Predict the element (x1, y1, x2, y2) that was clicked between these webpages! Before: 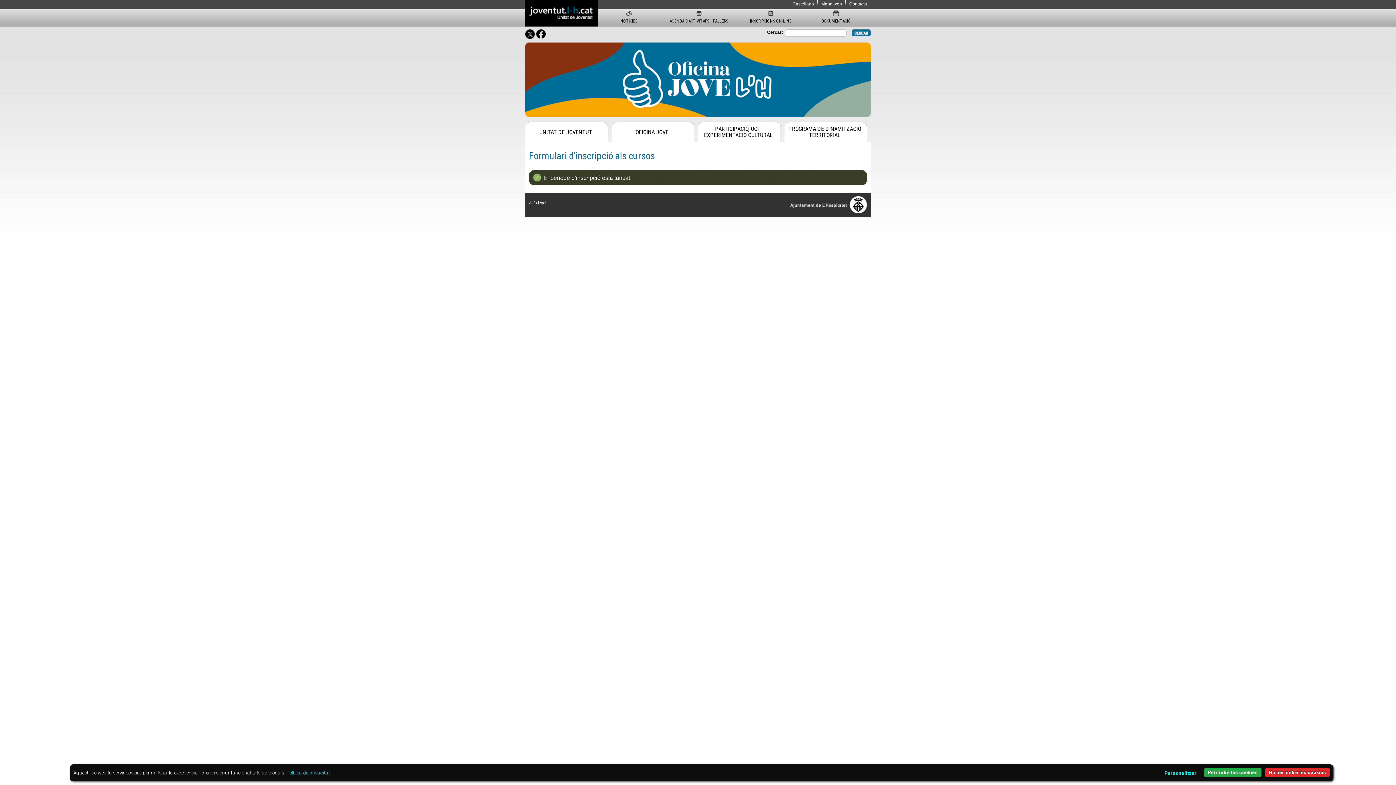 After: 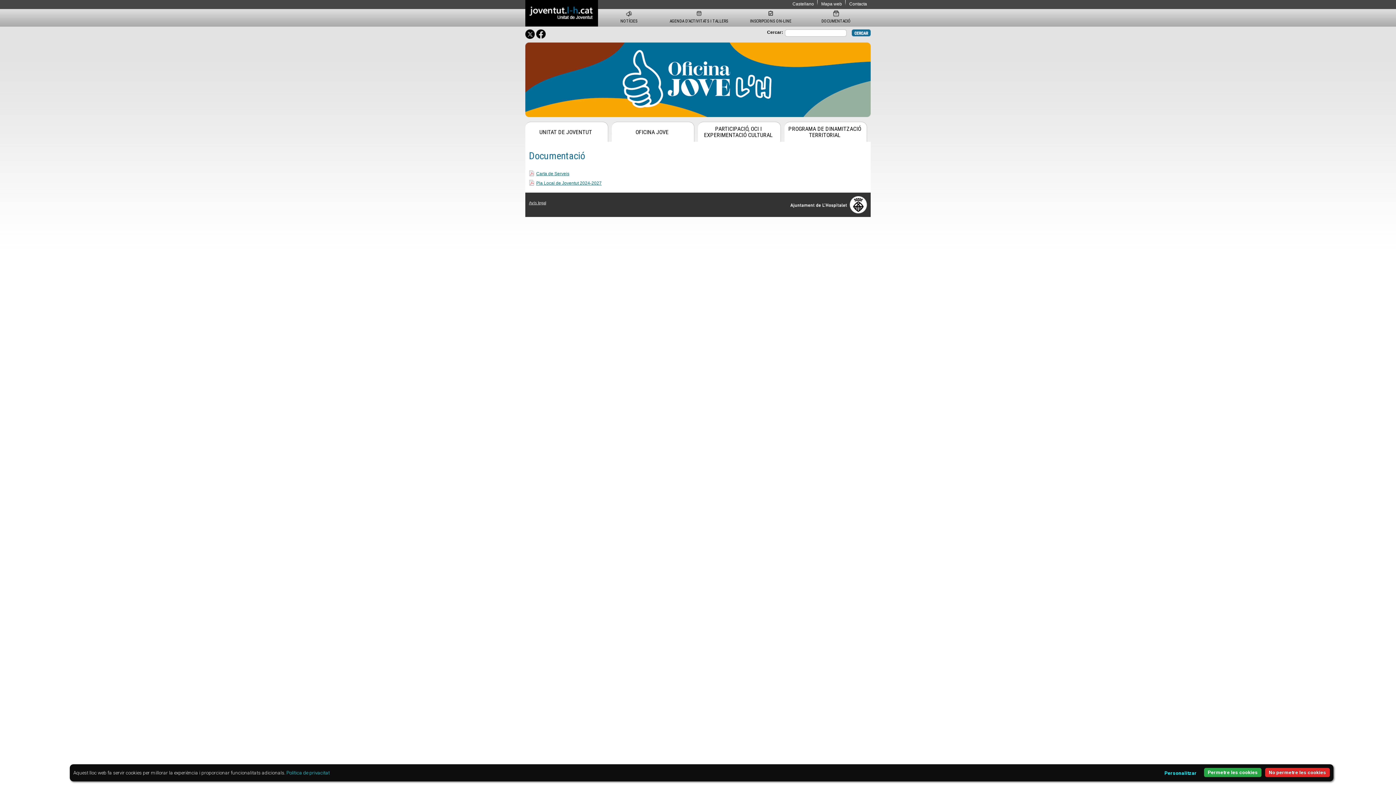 Action: bbox: (803, 9, 869, 26) label: DOCUMENTACIÓ